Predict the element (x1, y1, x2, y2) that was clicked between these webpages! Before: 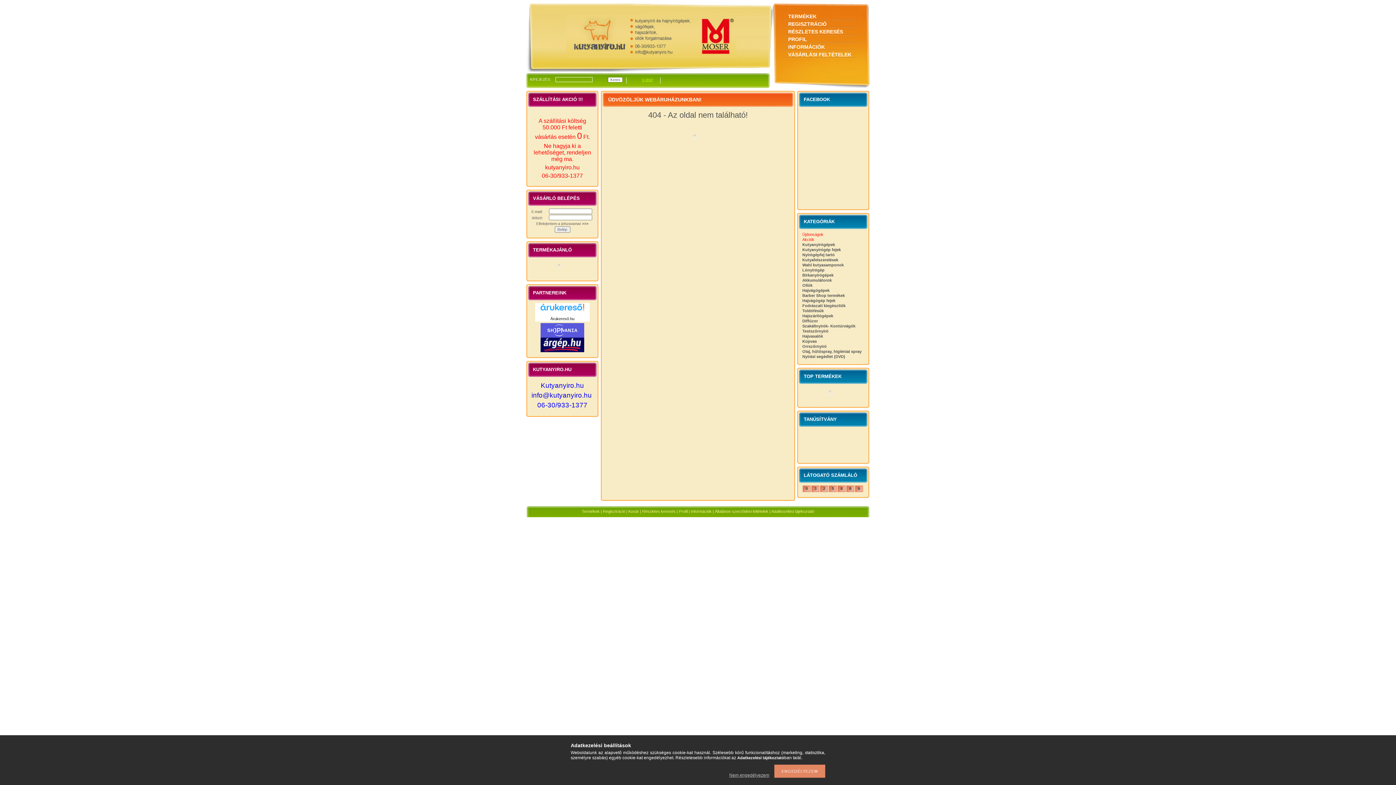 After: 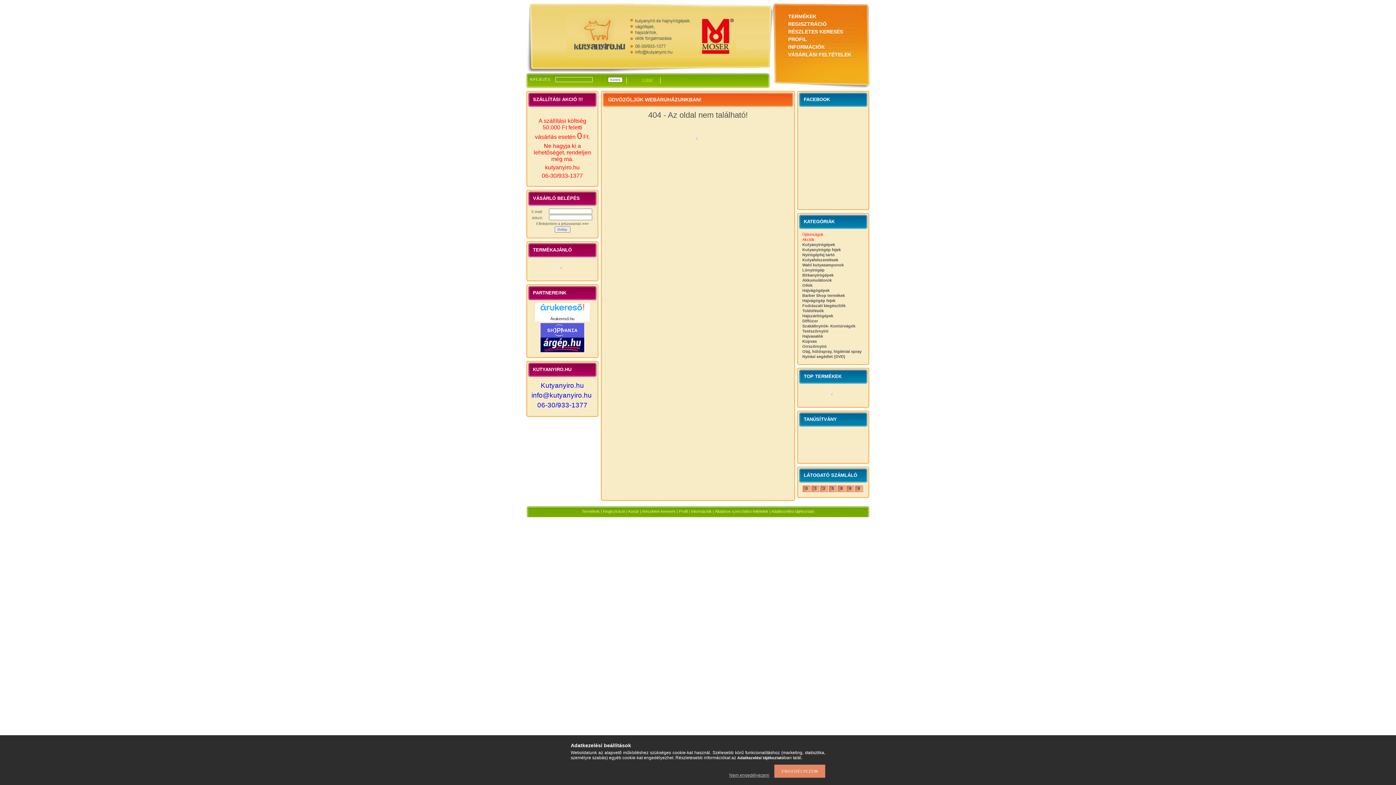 Action: label: Árukereső.hu bbox: (550, 316, 574, 321)